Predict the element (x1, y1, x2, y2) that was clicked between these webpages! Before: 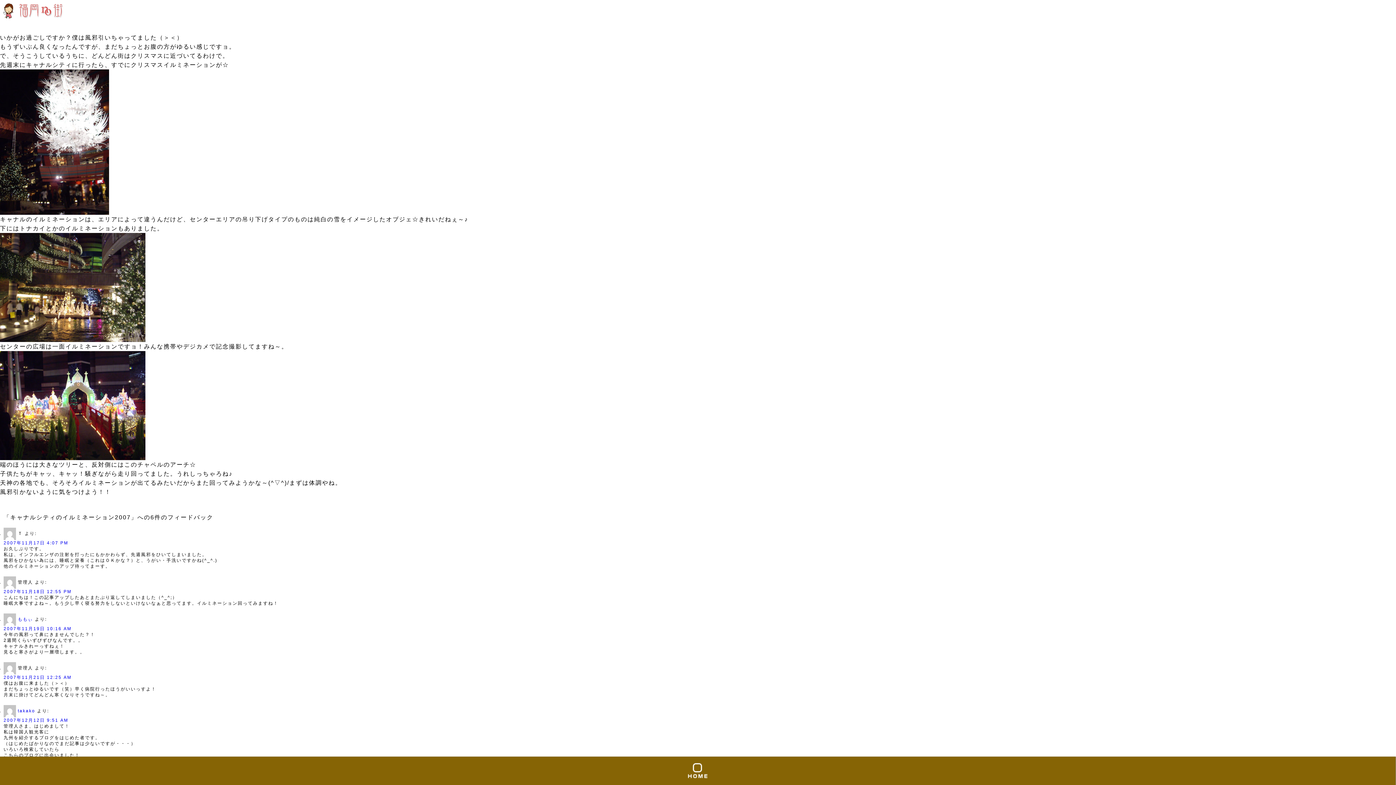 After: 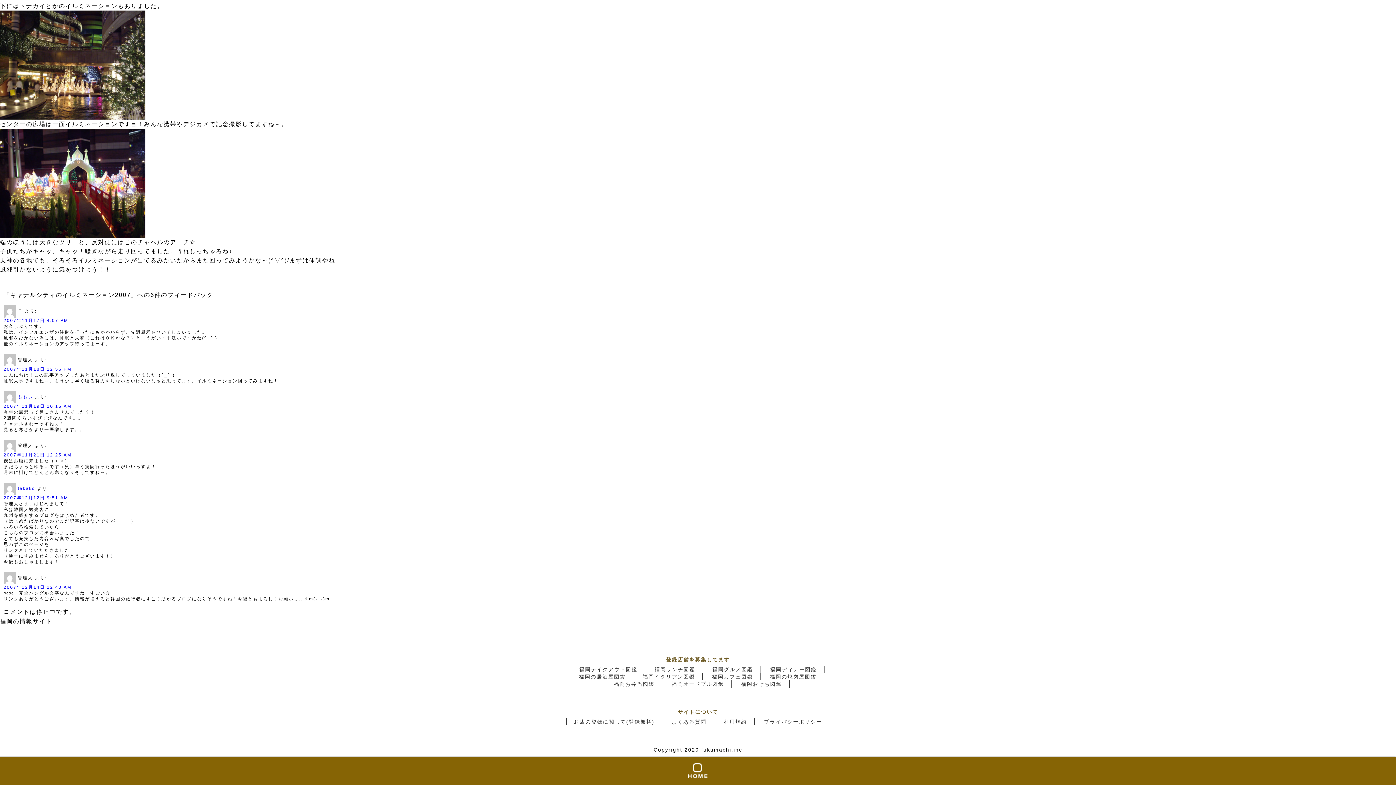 Action: bbox: (3, 675, 71, 680) label: 2007年11月21日 12:25 AM